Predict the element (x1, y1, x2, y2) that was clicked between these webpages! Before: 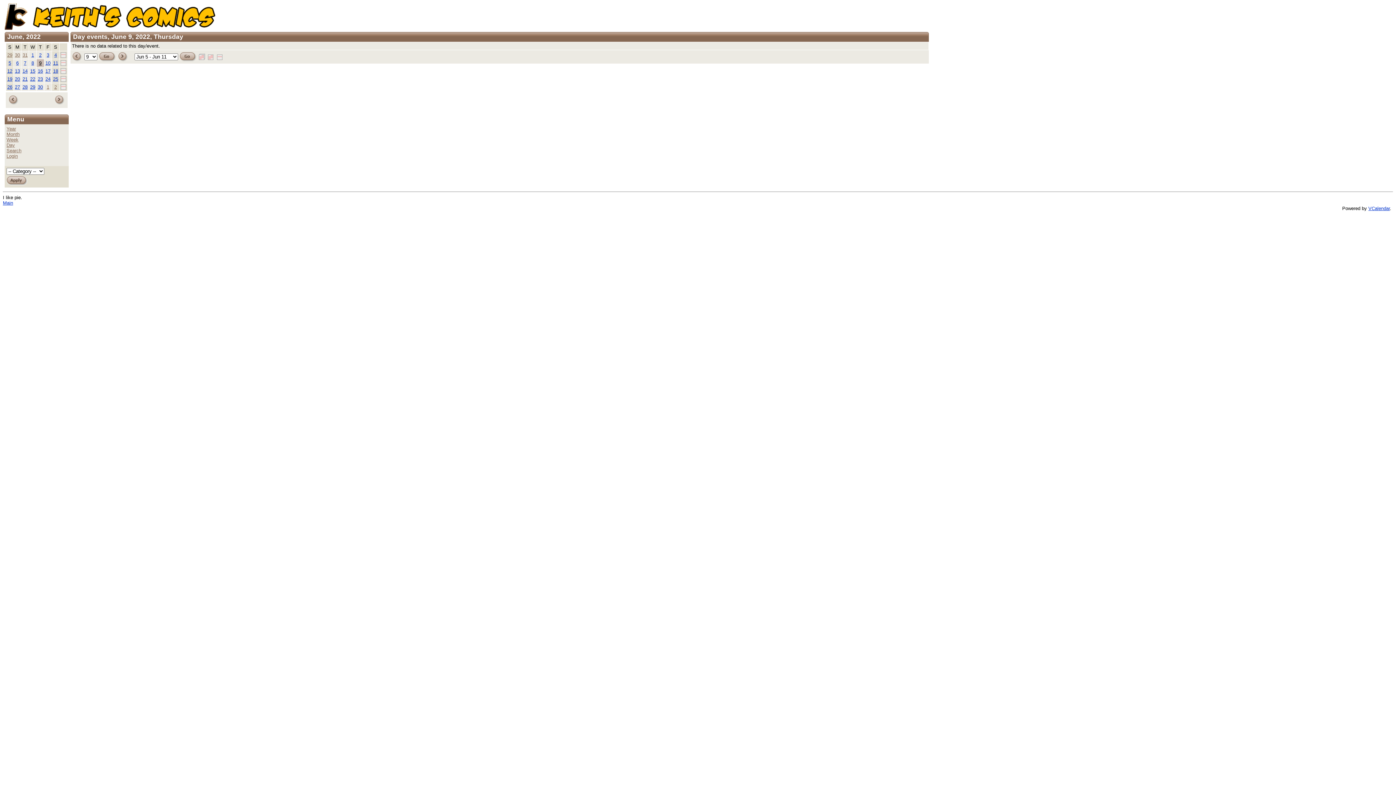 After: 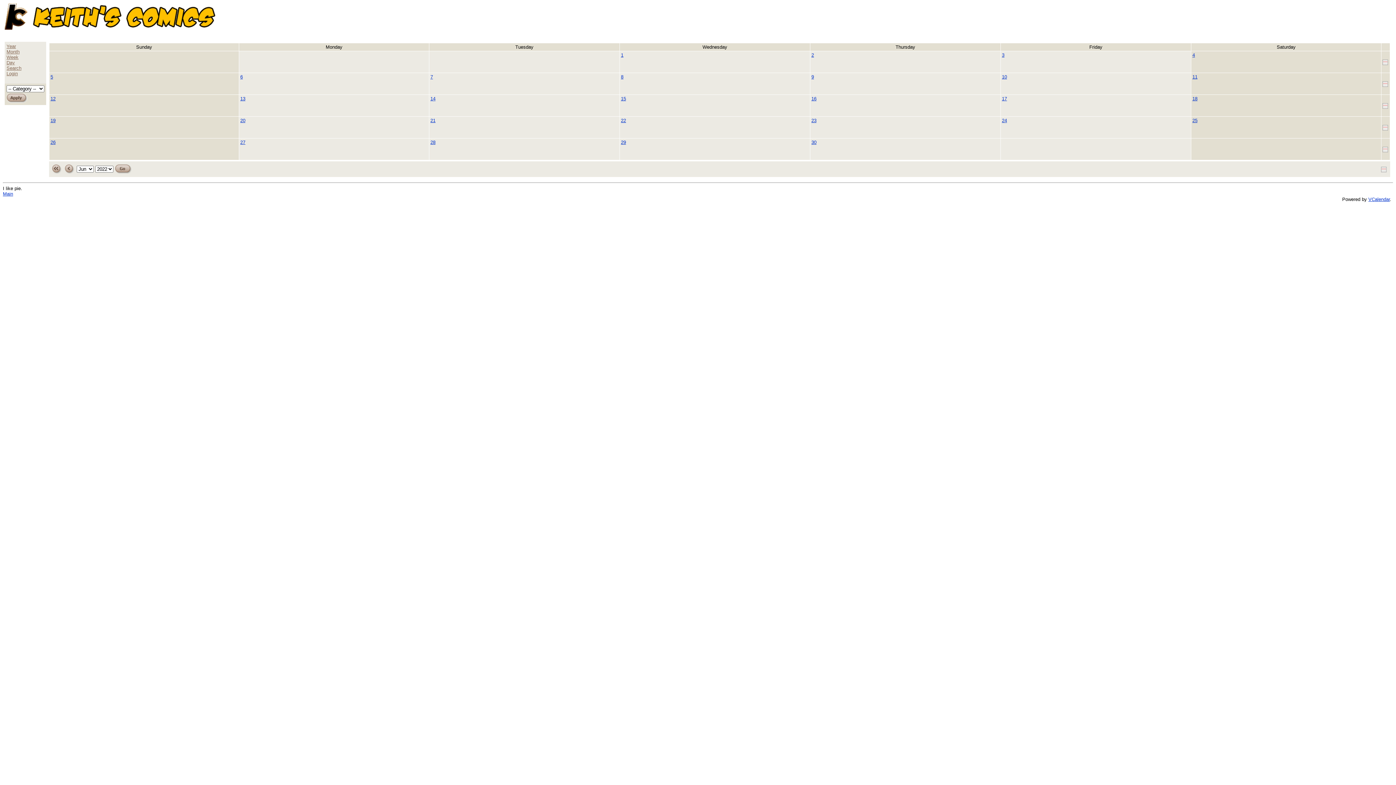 Action: bbox: (207, 53, 214, 59)